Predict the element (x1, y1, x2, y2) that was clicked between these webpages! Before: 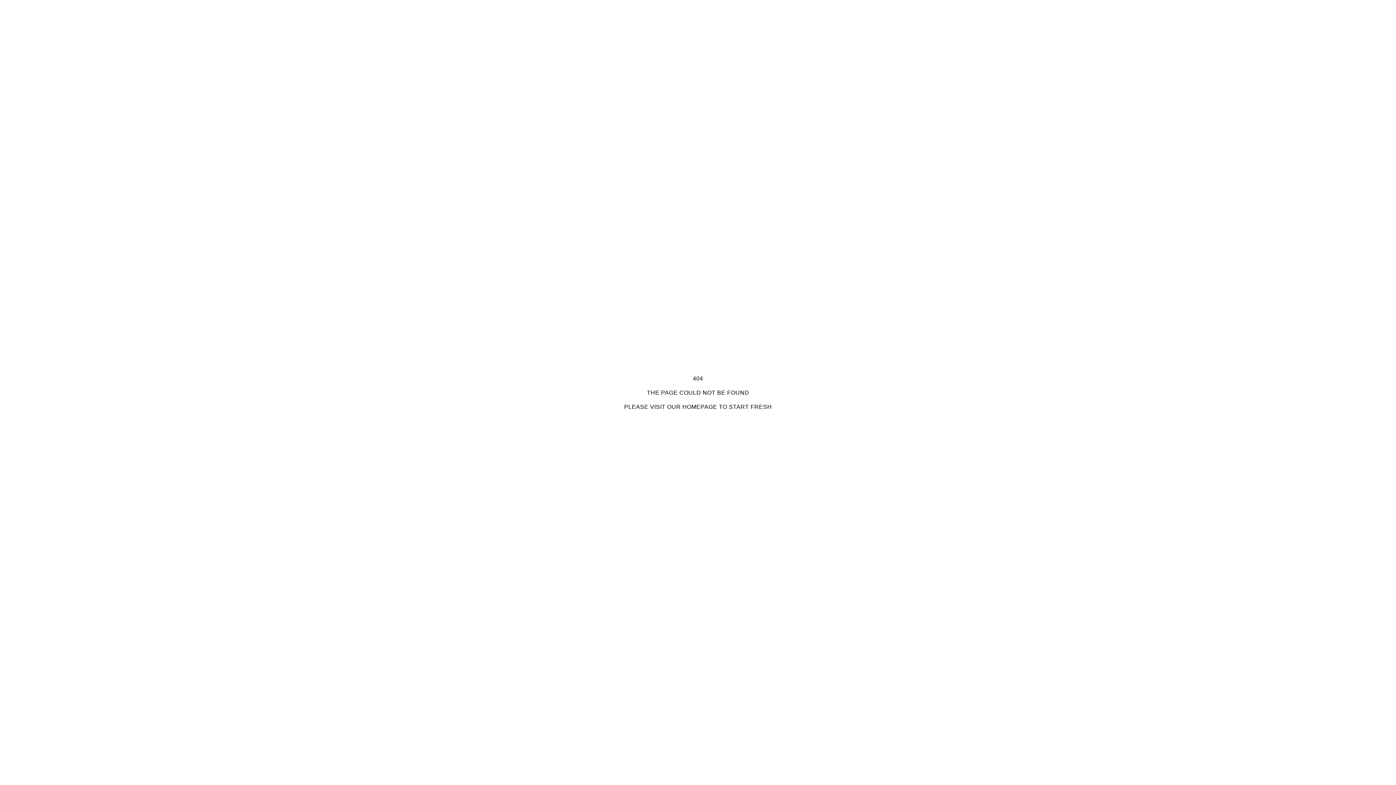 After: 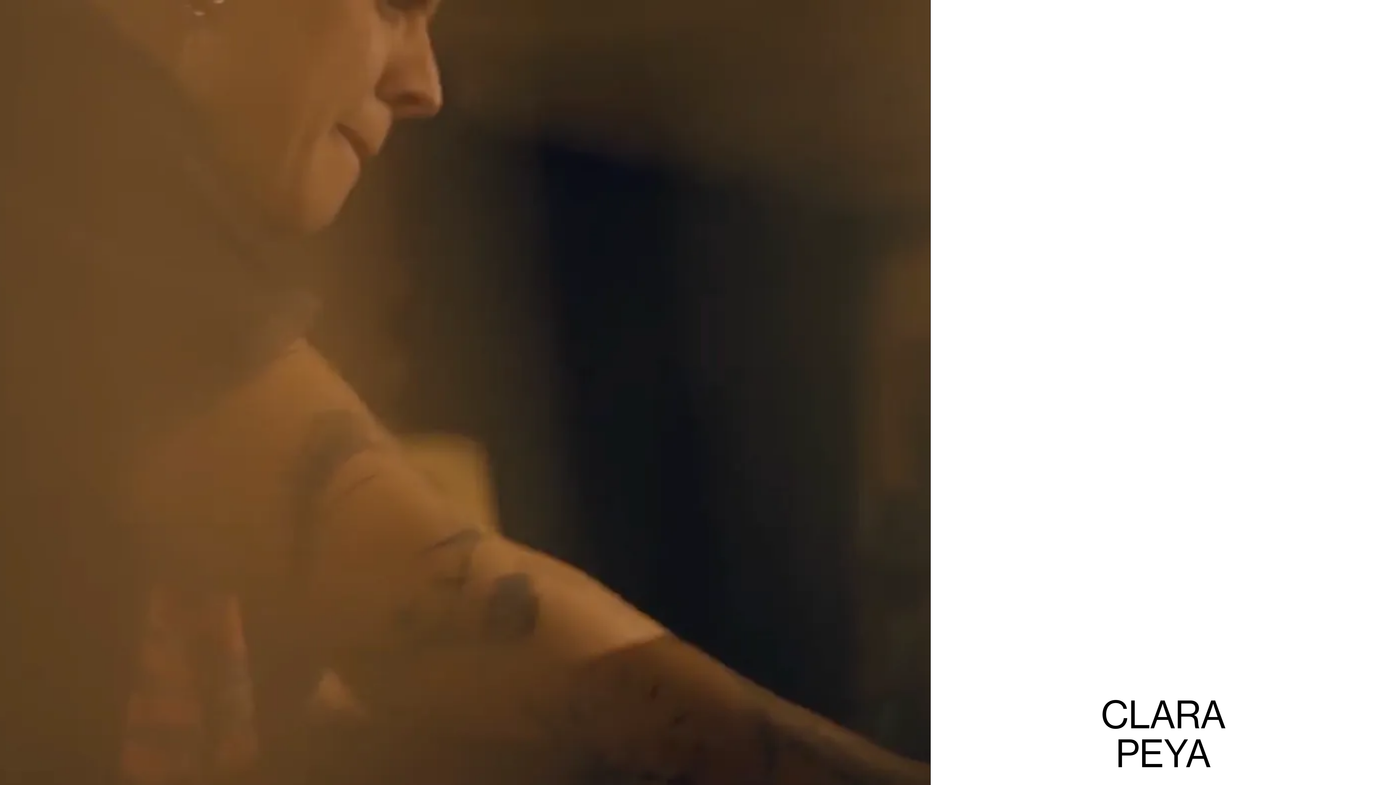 Action: bbox: (682, 403, 772, 410) label: HOMEPAGE TO START FRESH